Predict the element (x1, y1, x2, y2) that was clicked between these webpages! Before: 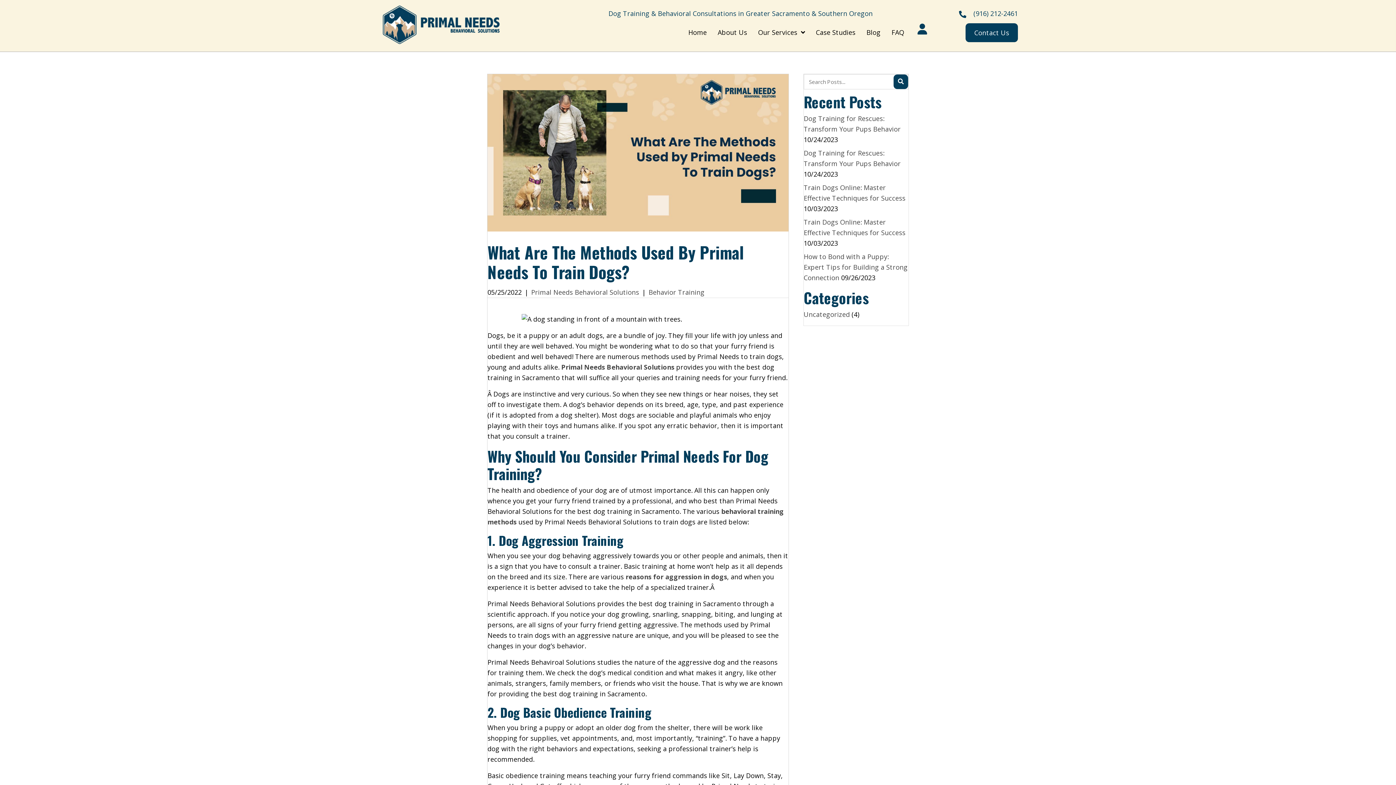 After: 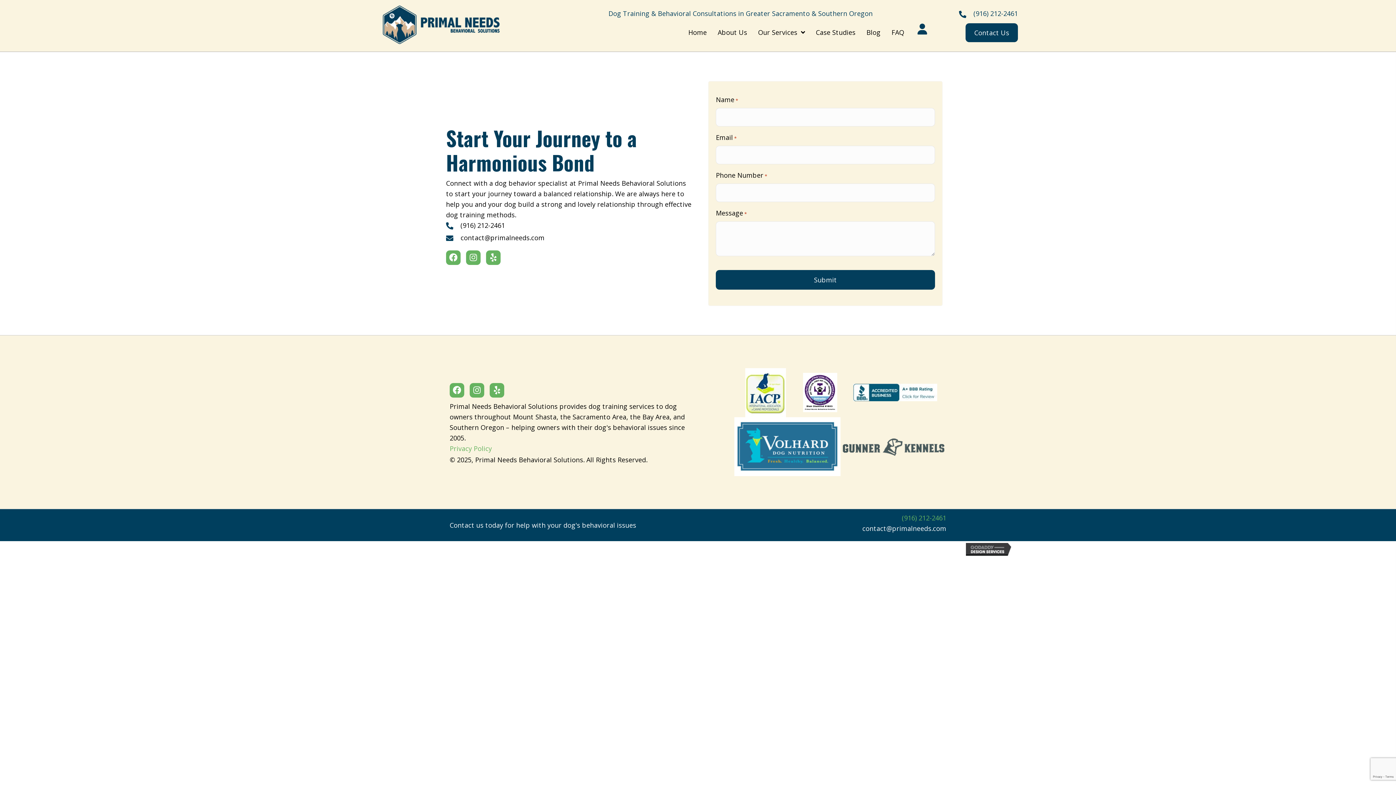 Action: bbox: (965, 23, 1018, 42) label: Contact Us